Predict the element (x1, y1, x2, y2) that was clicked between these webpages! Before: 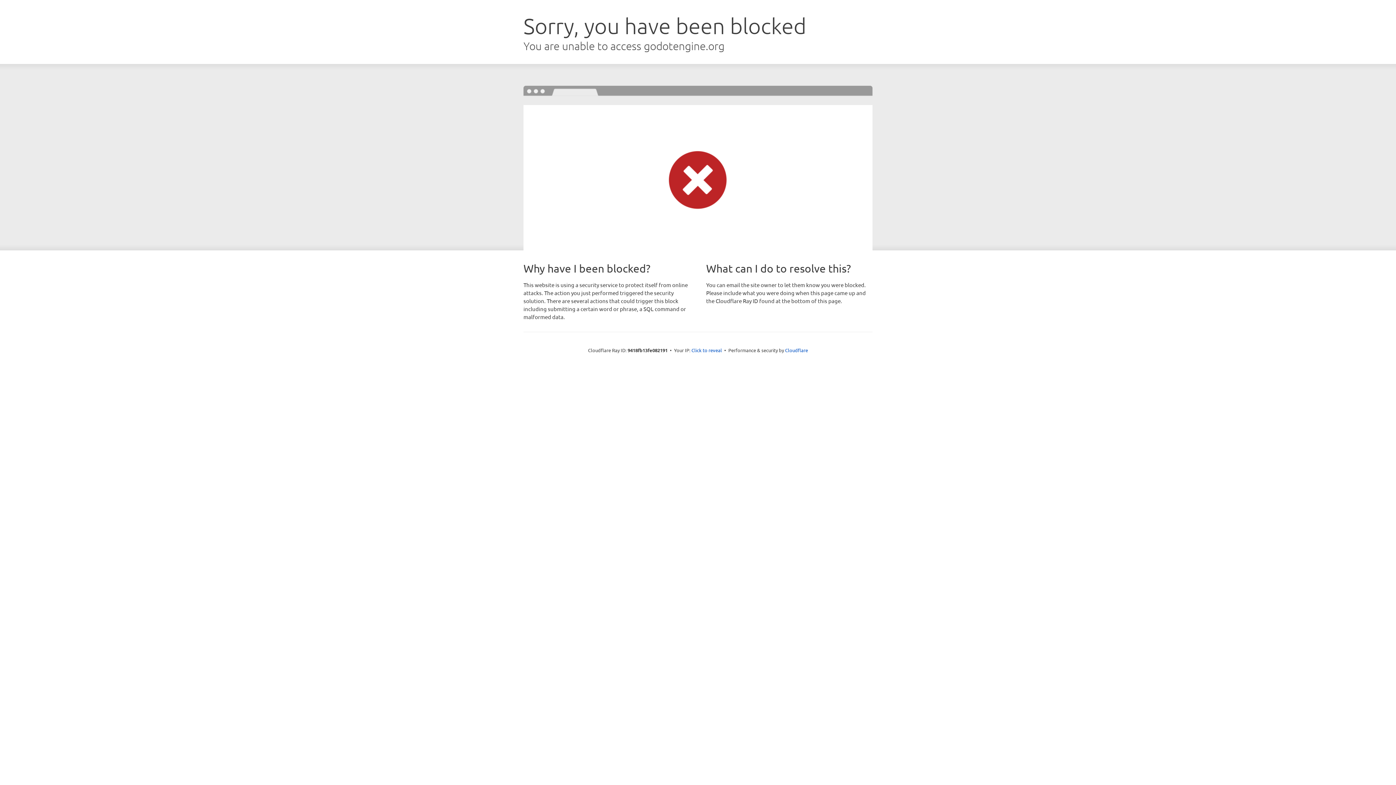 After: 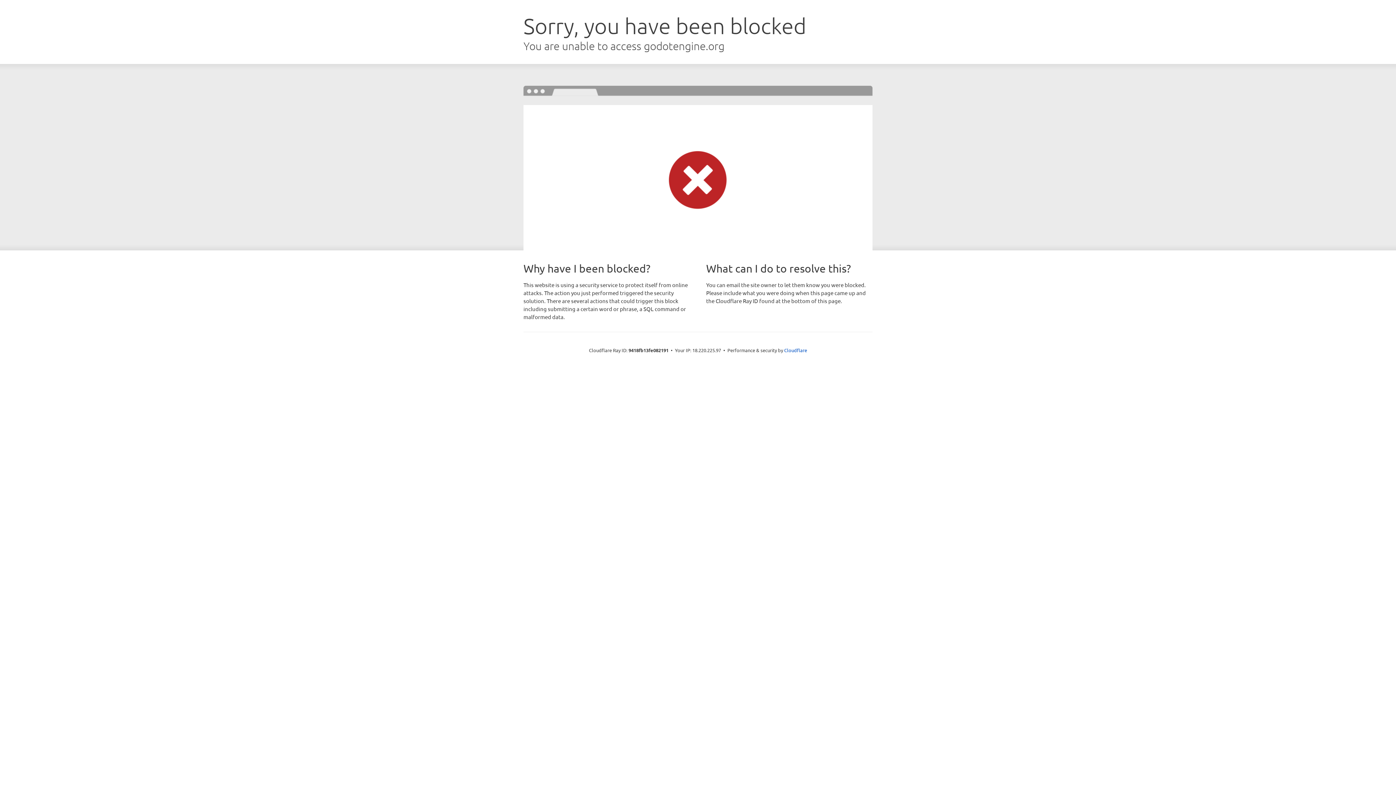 Action: bbox: (691, 346, 722, 353) label: Click to reveal